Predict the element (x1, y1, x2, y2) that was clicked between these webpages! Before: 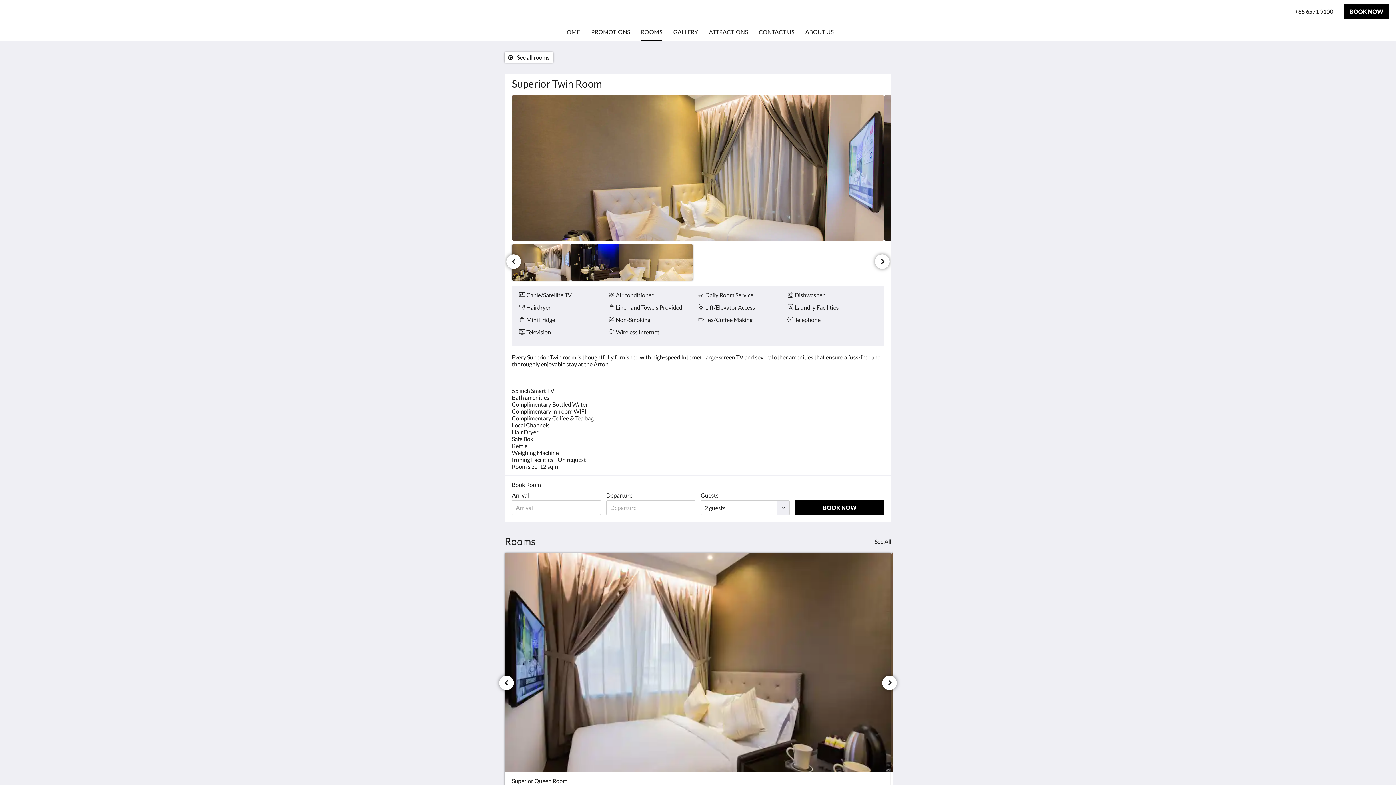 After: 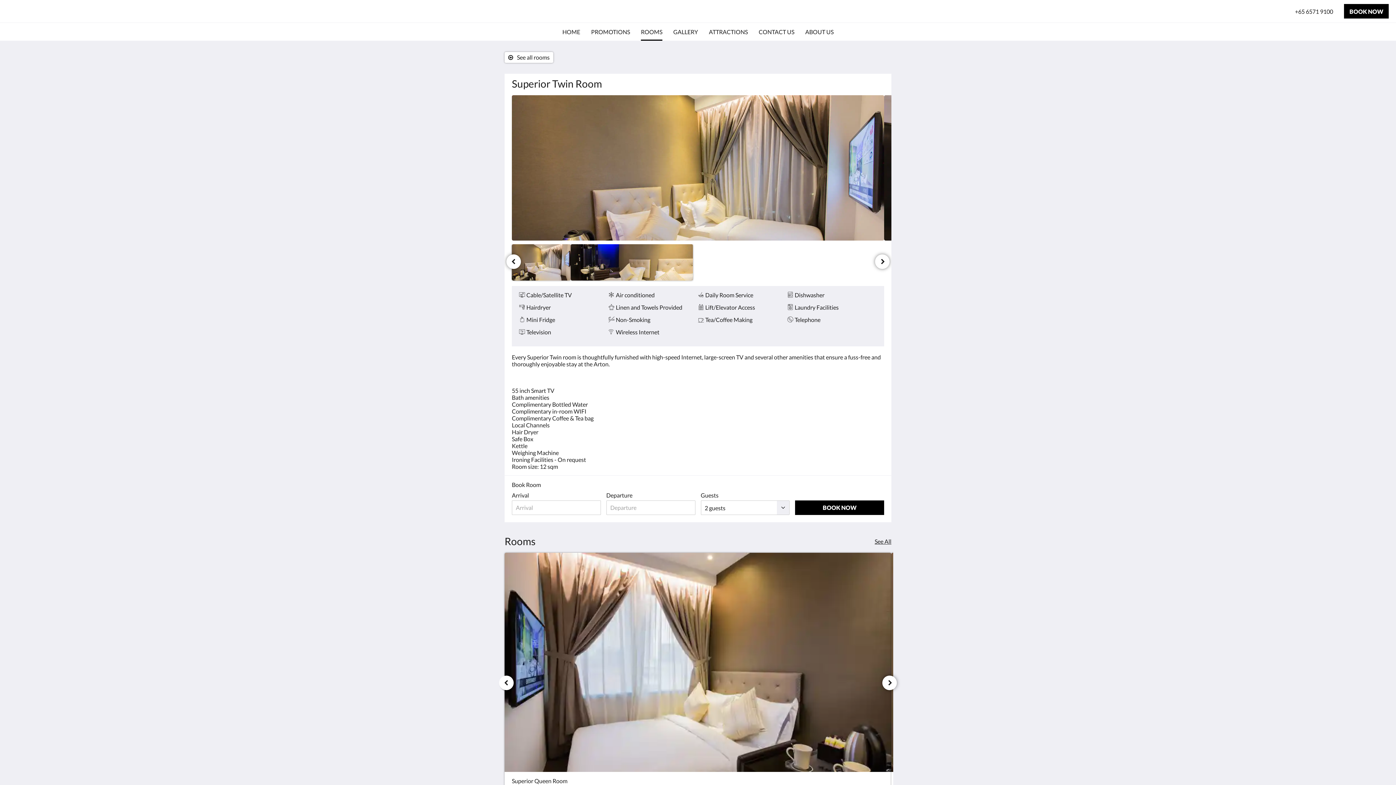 Action: bbox: (499, 675, 513, 690) label: Previous